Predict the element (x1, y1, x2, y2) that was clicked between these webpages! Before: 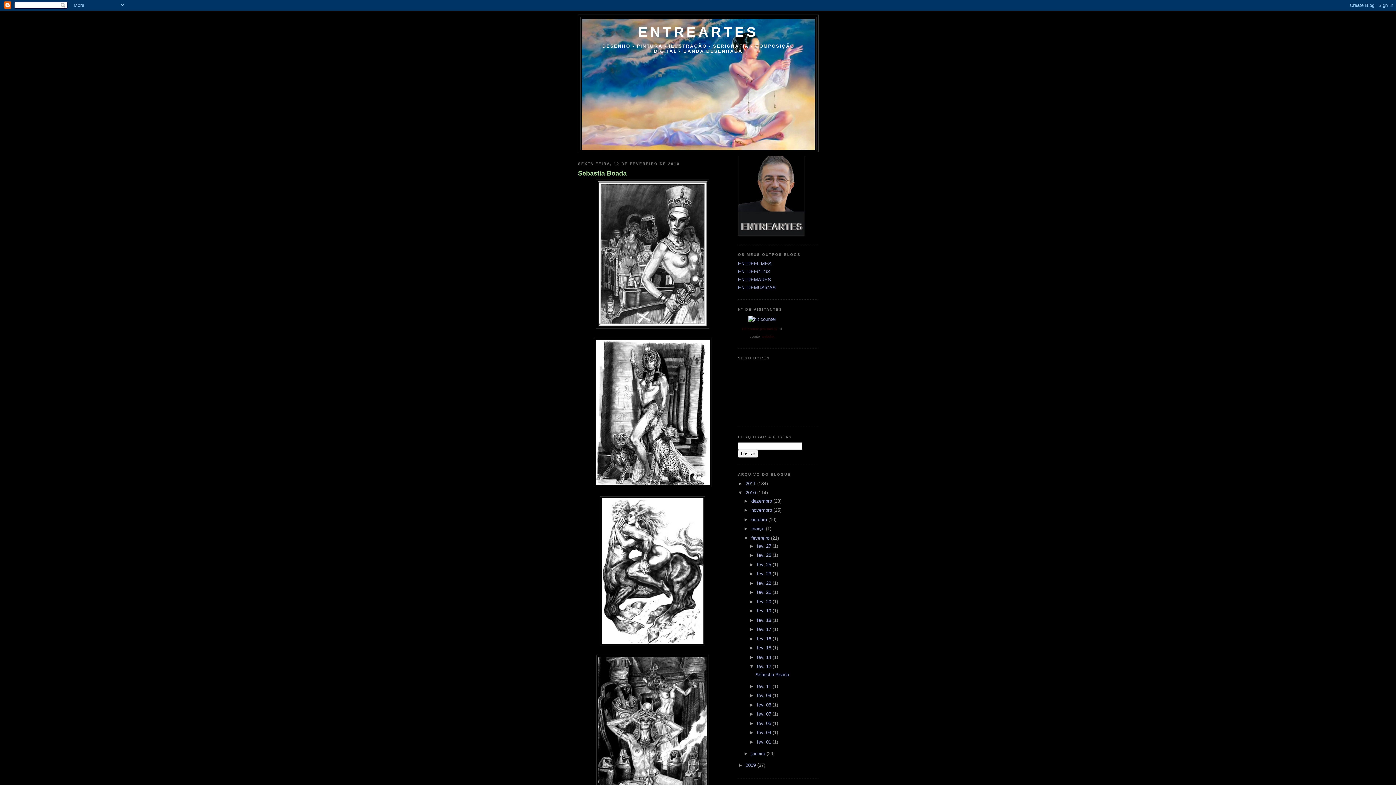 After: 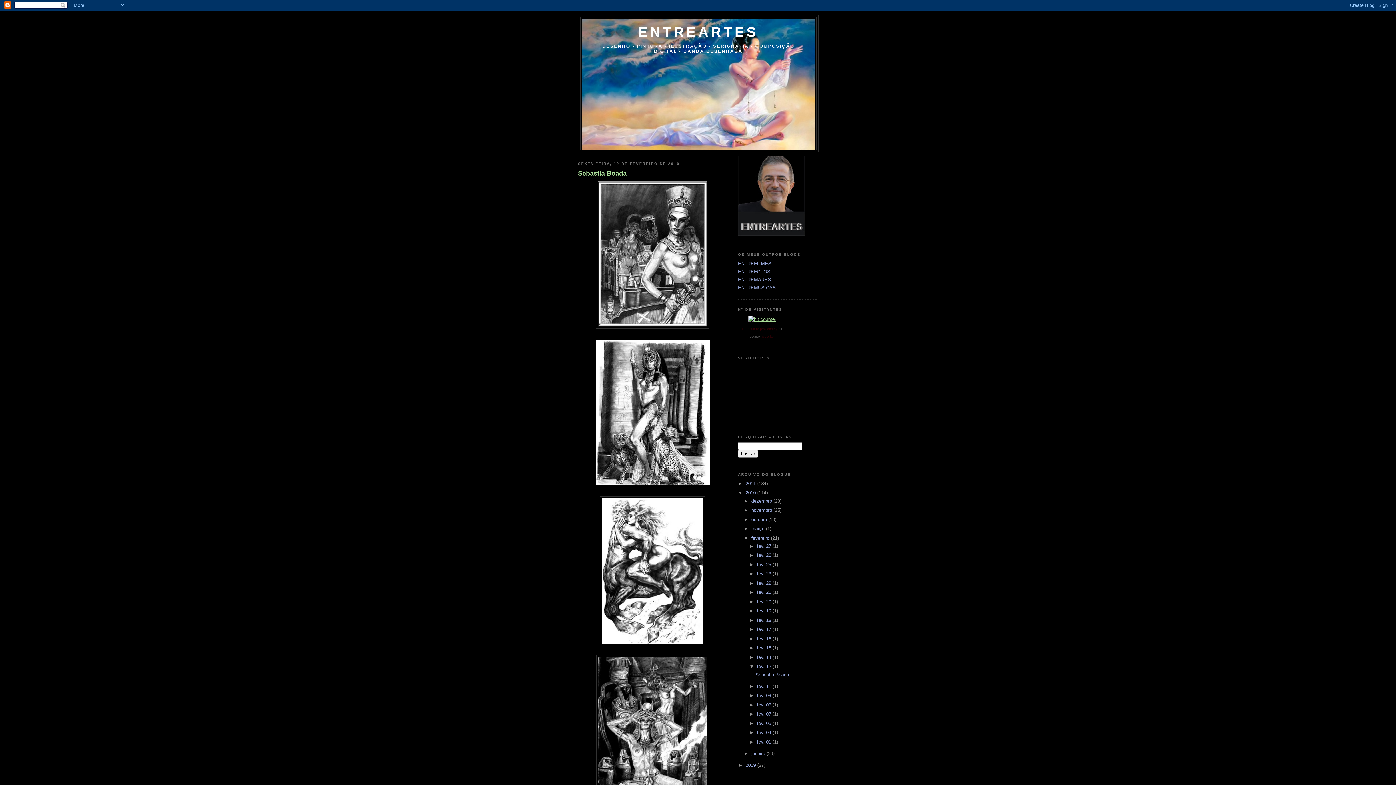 Action: bbox: (748, 316, 776, 322)